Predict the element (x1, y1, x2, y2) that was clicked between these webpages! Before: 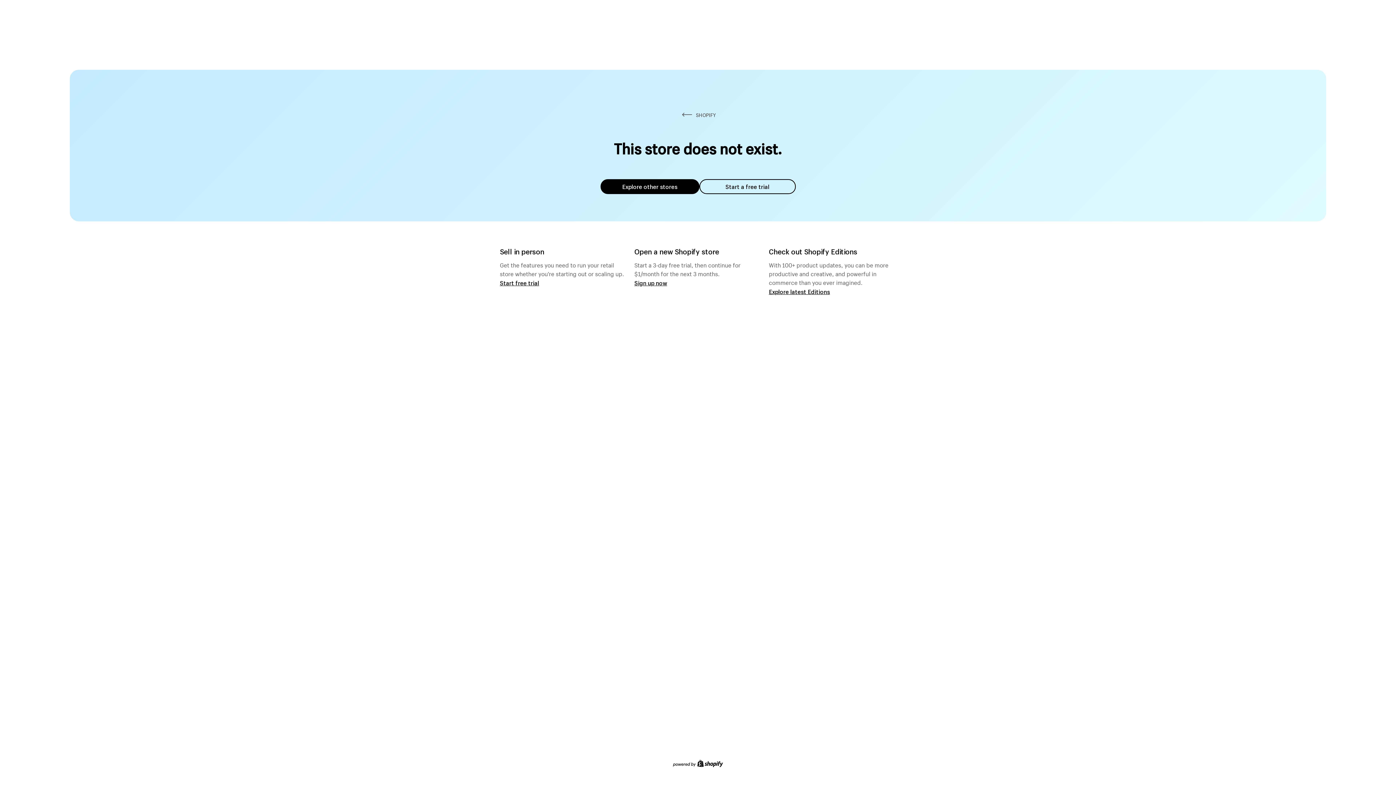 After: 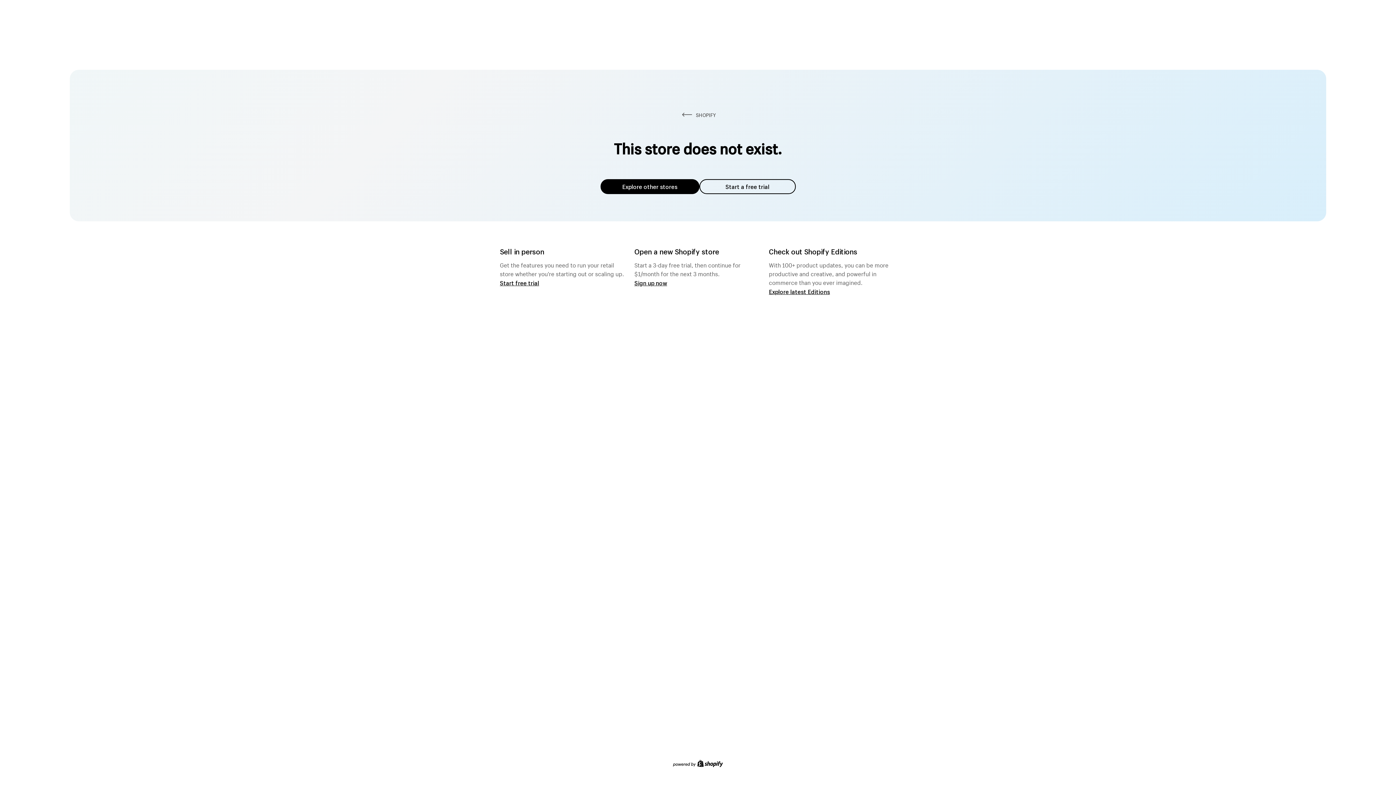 Action: bbox: (600, 179, 699, 194) label: Explore other stores